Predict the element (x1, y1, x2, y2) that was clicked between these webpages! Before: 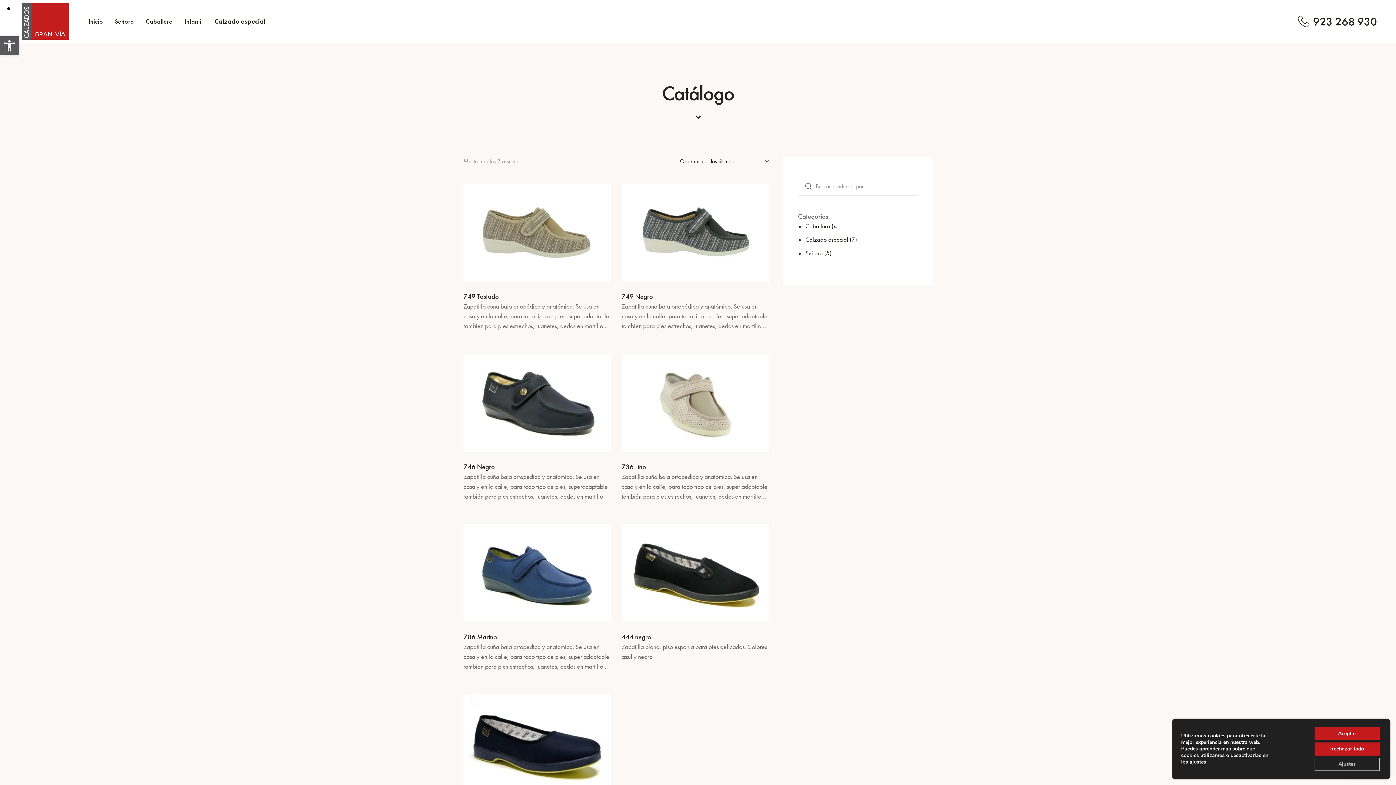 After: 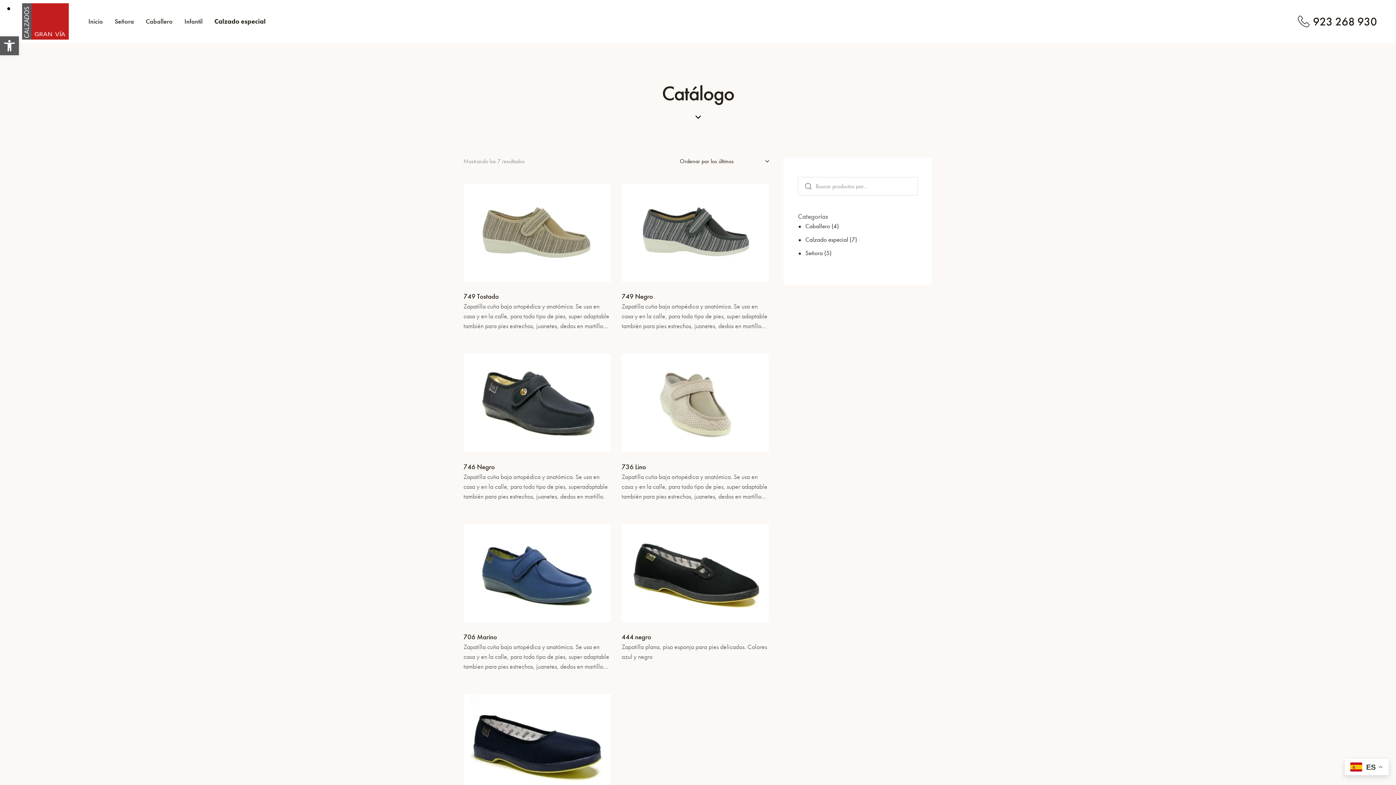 Action: bbox: (1314, 742, 1380, 756) label: Rechazar todo